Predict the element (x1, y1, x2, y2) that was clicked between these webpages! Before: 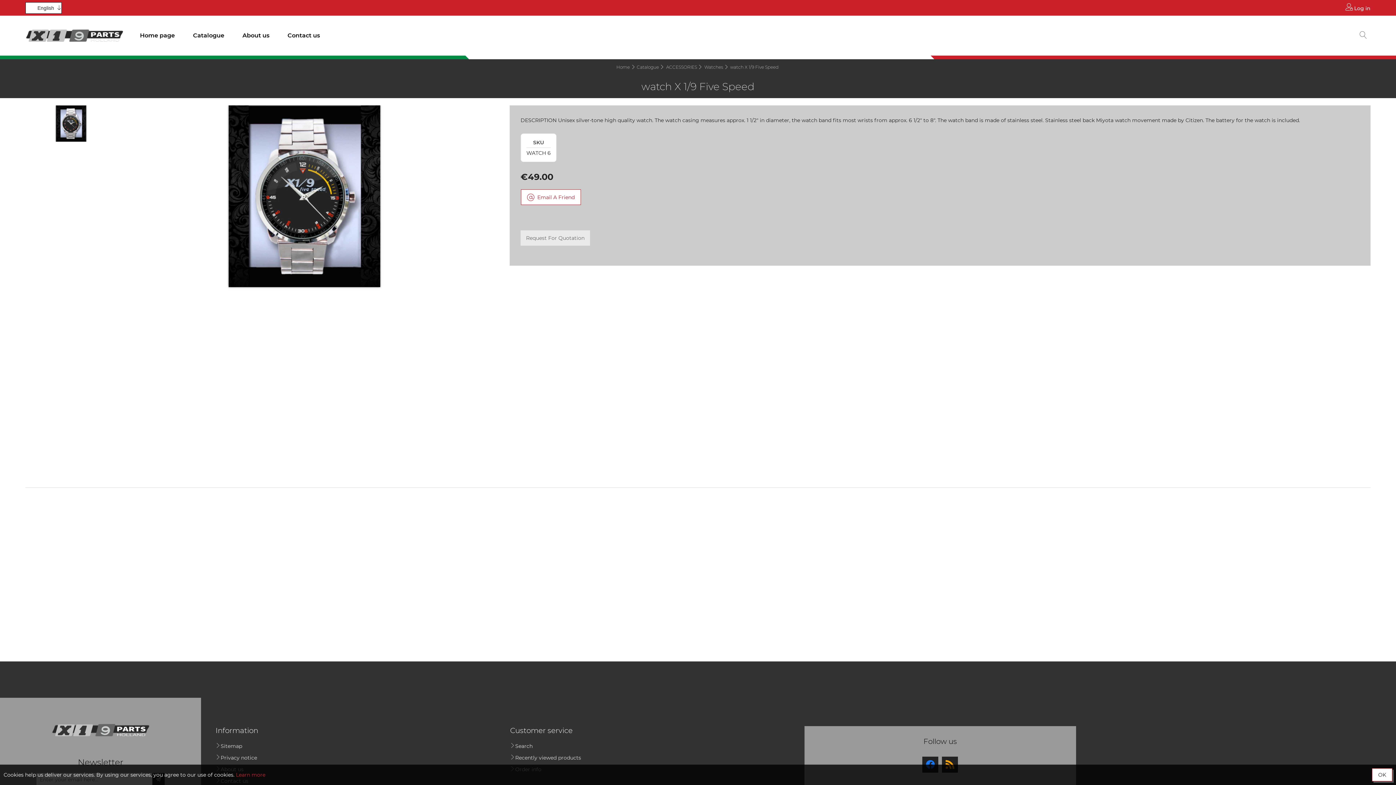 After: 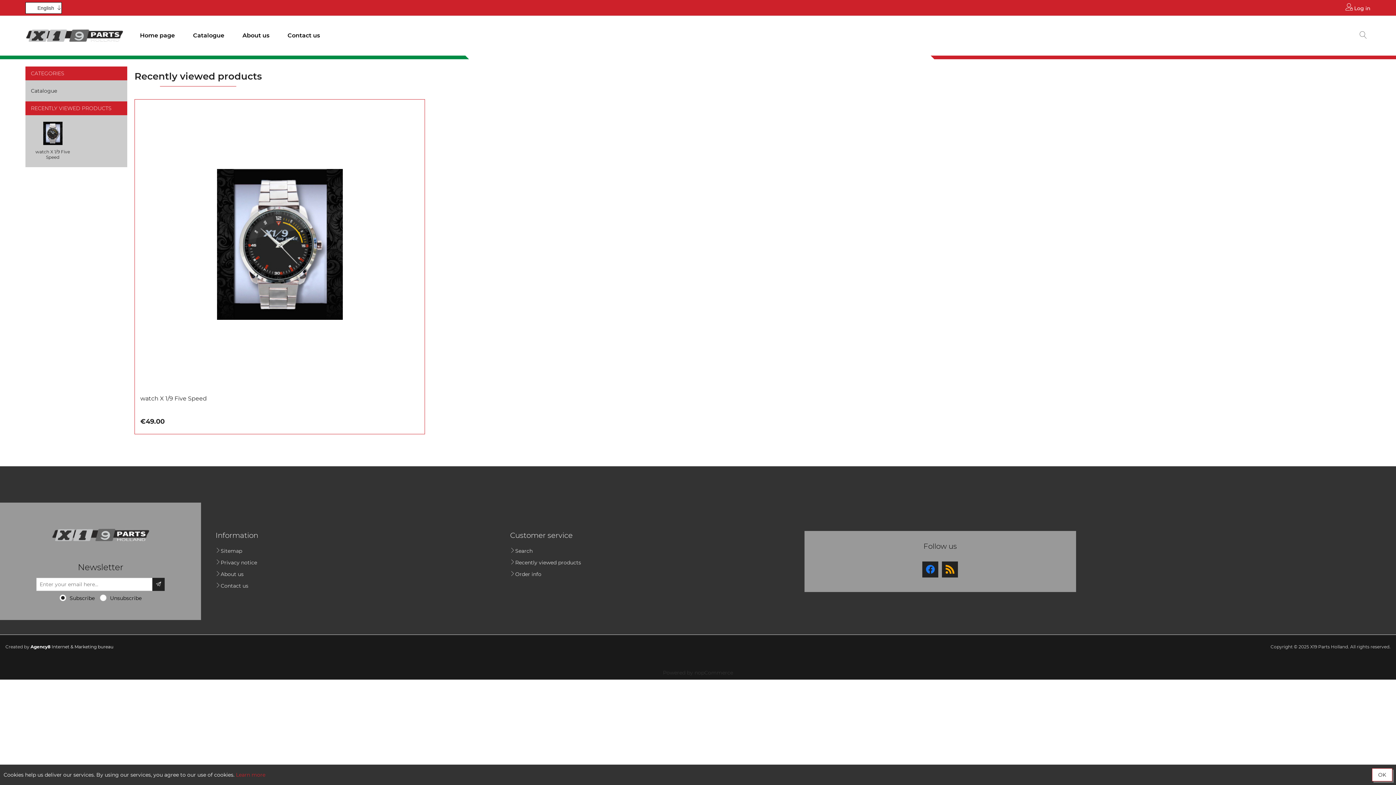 Action: bbox: (515, 754, 581, 762) label: Recently viewed products